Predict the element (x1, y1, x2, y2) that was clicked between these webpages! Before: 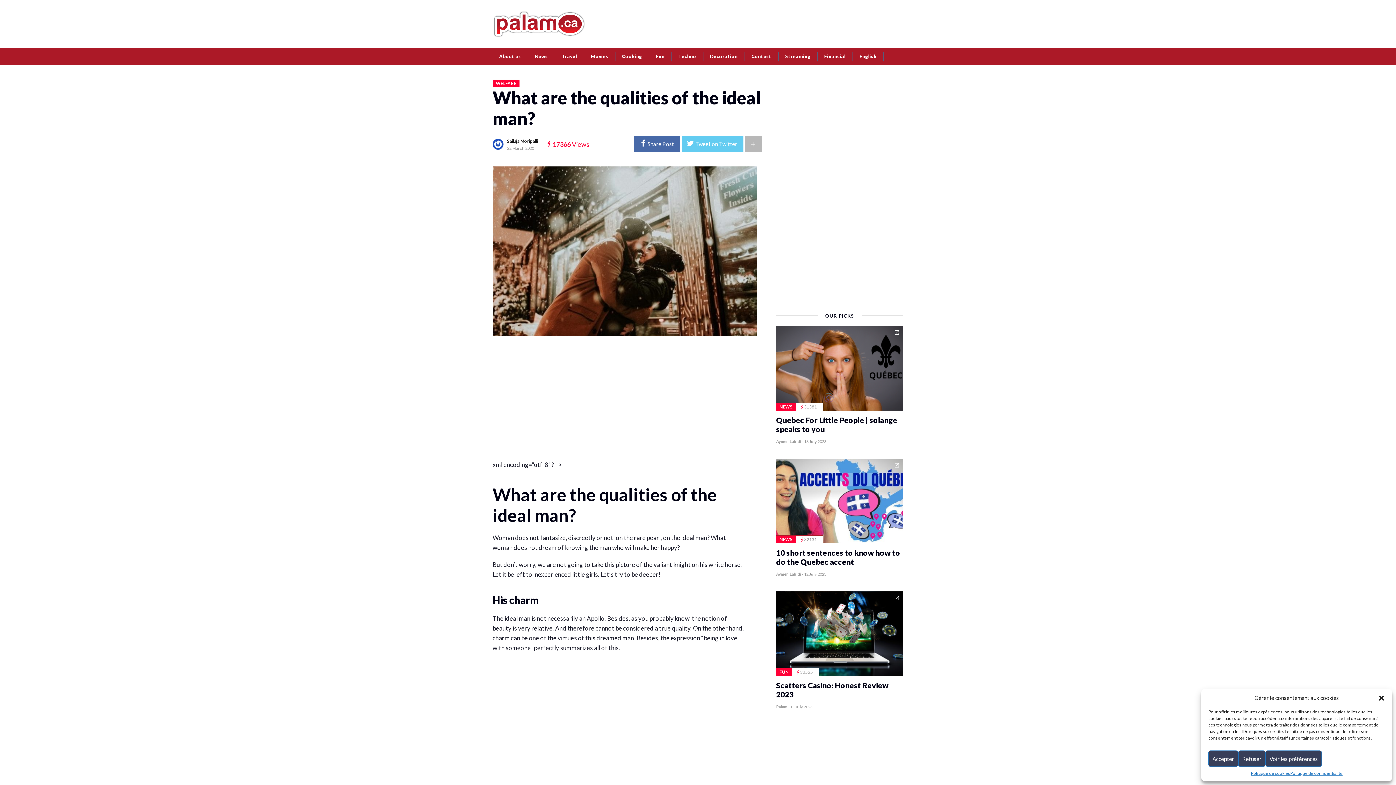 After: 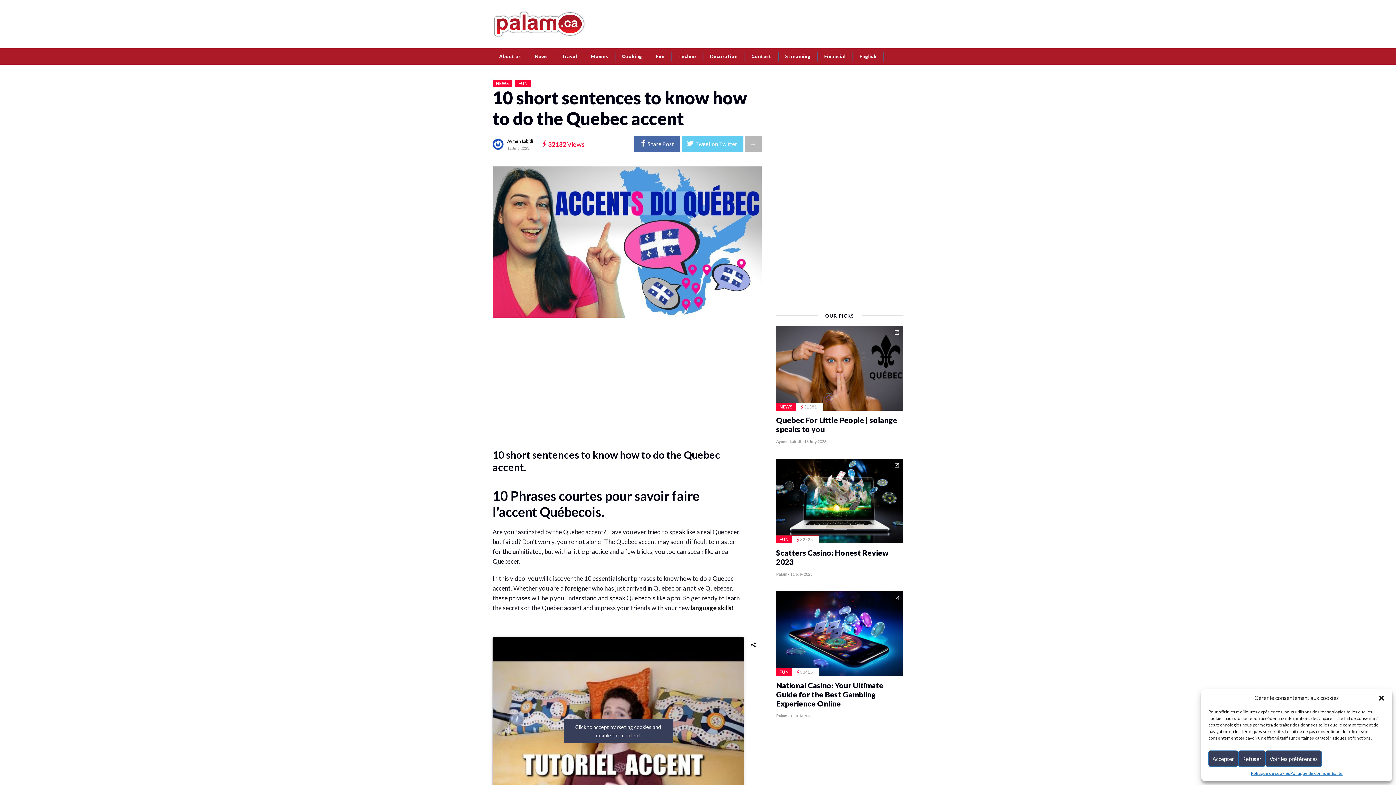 Action: bbox: (776, 544, 903, 570) label: 10 short sentences to know how to do the Quebec accent